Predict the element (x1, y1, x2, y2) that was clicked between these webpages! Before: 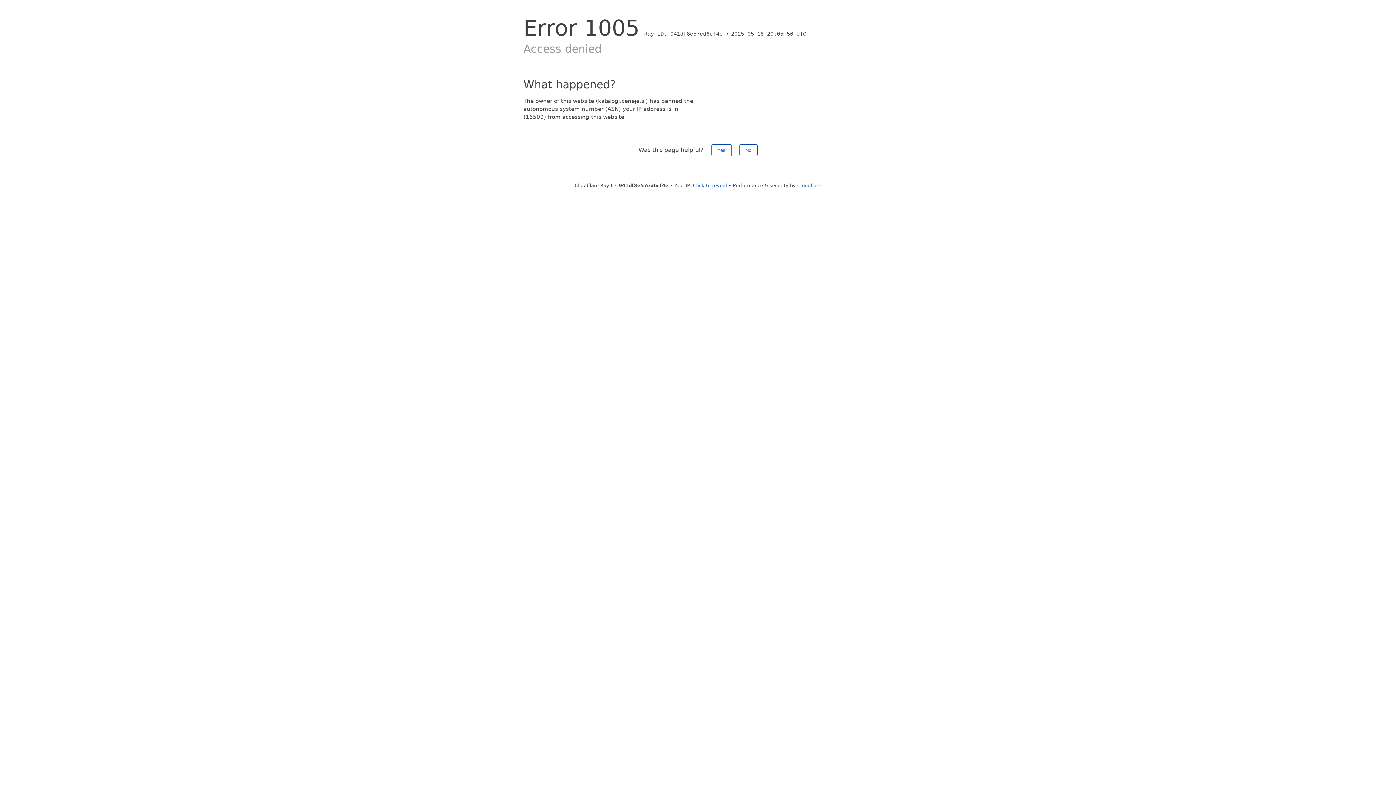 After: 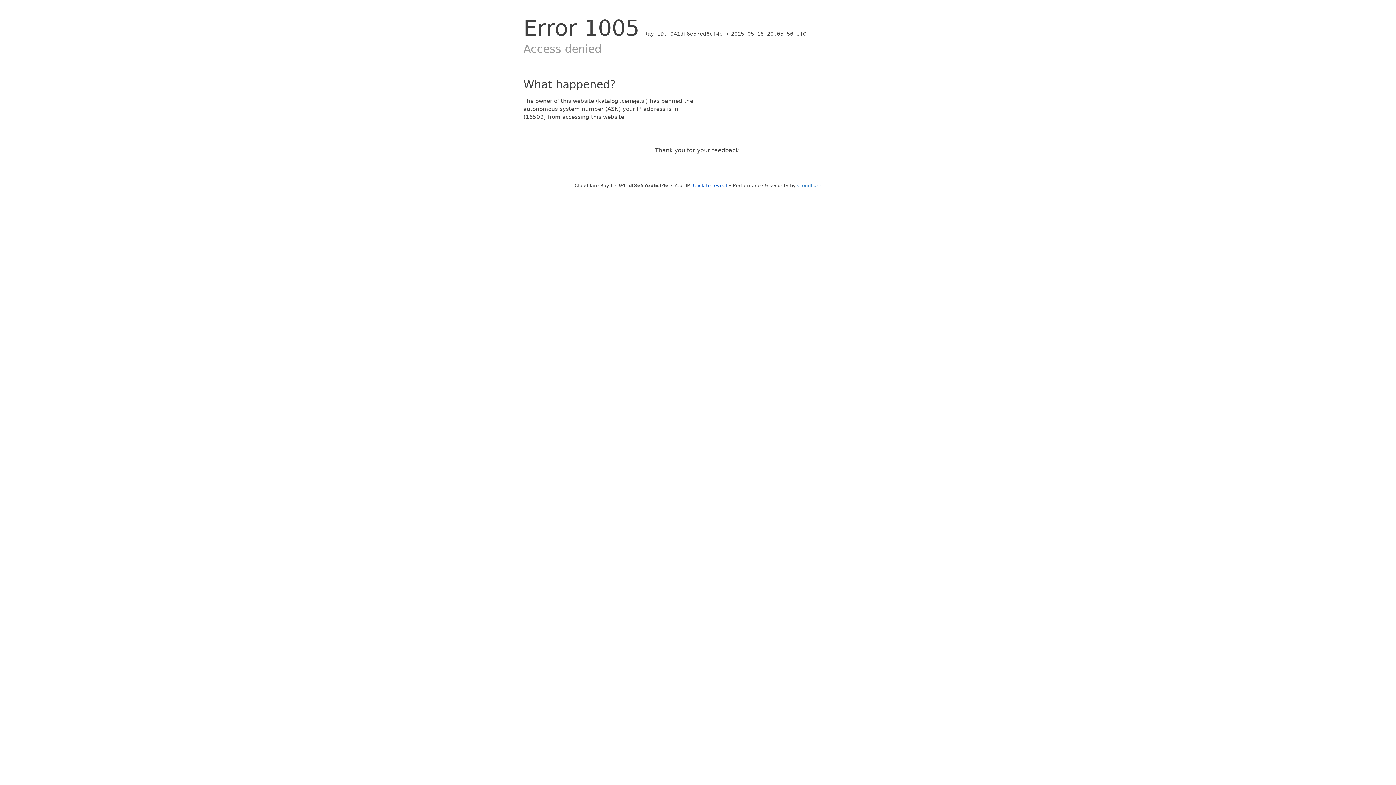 Action: bbox: (711, 144, 731, 156) label: Yes